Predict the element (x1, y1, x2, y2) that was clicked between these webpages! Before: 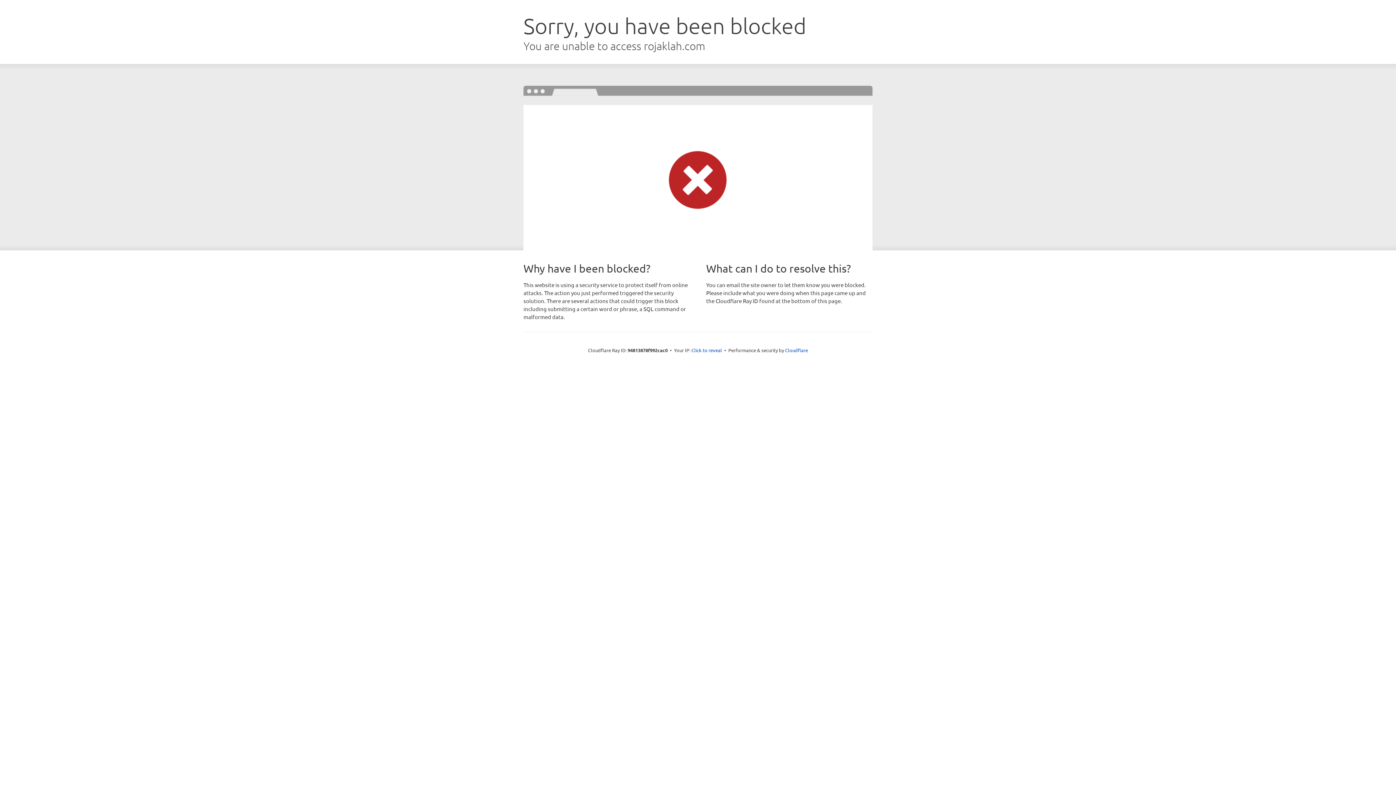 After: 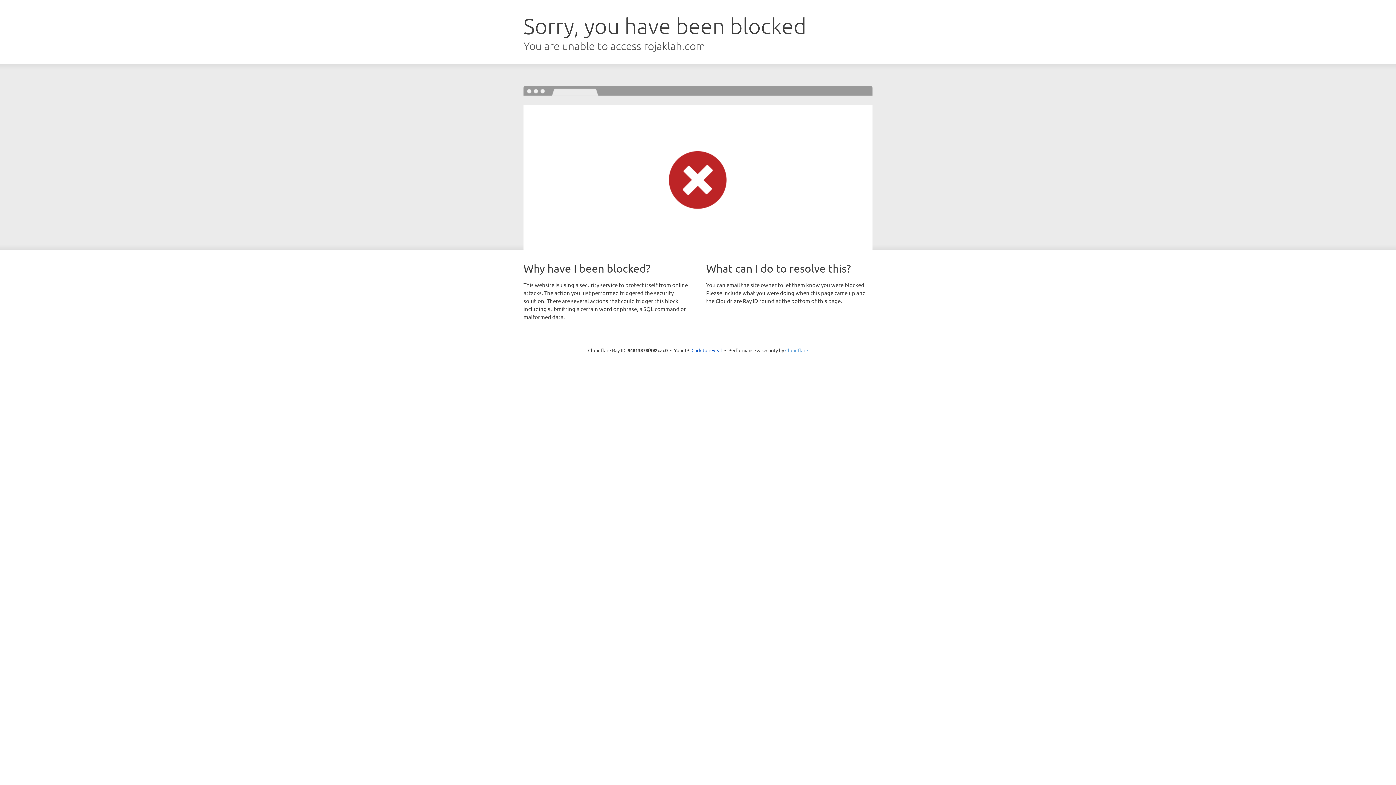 Action: bbox: (785, 347, 808, 353) label: Cloudflare